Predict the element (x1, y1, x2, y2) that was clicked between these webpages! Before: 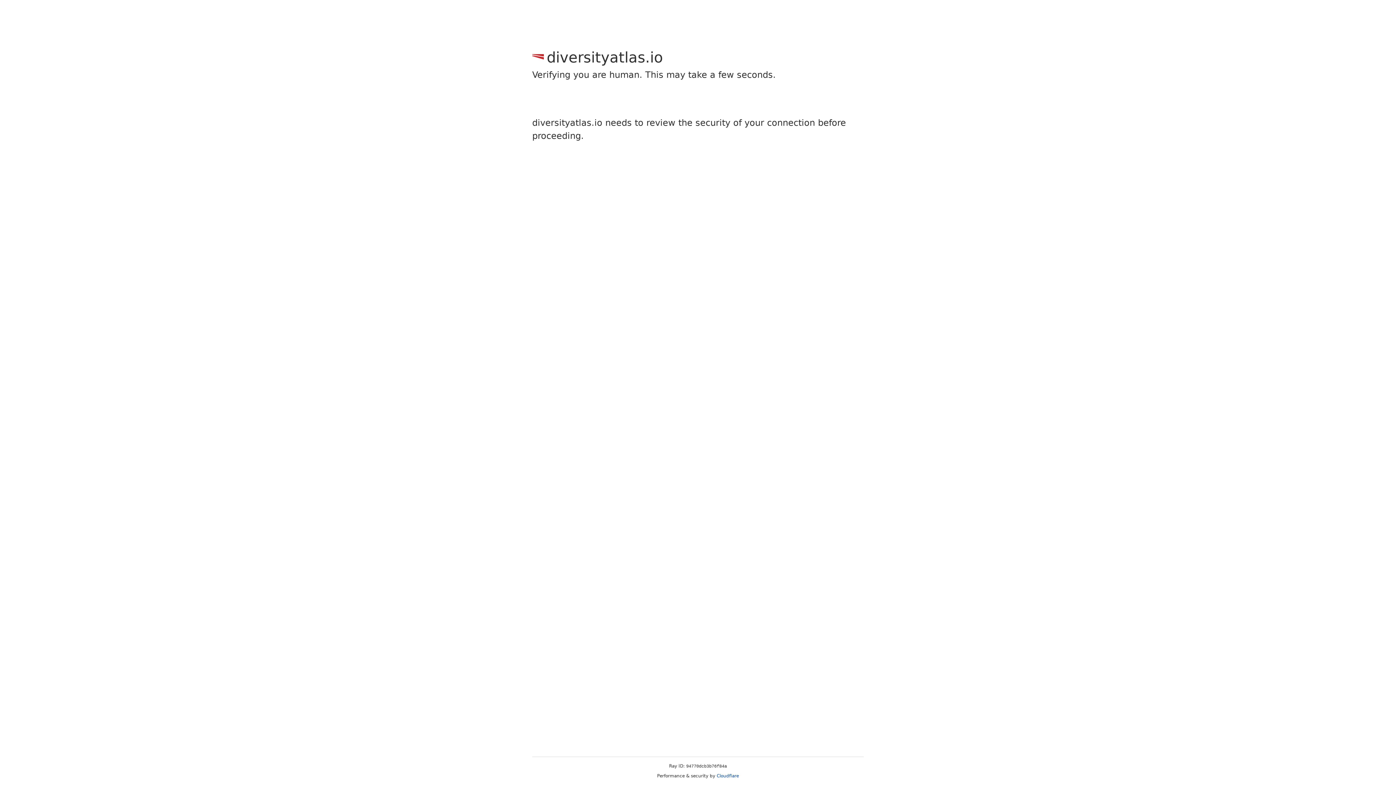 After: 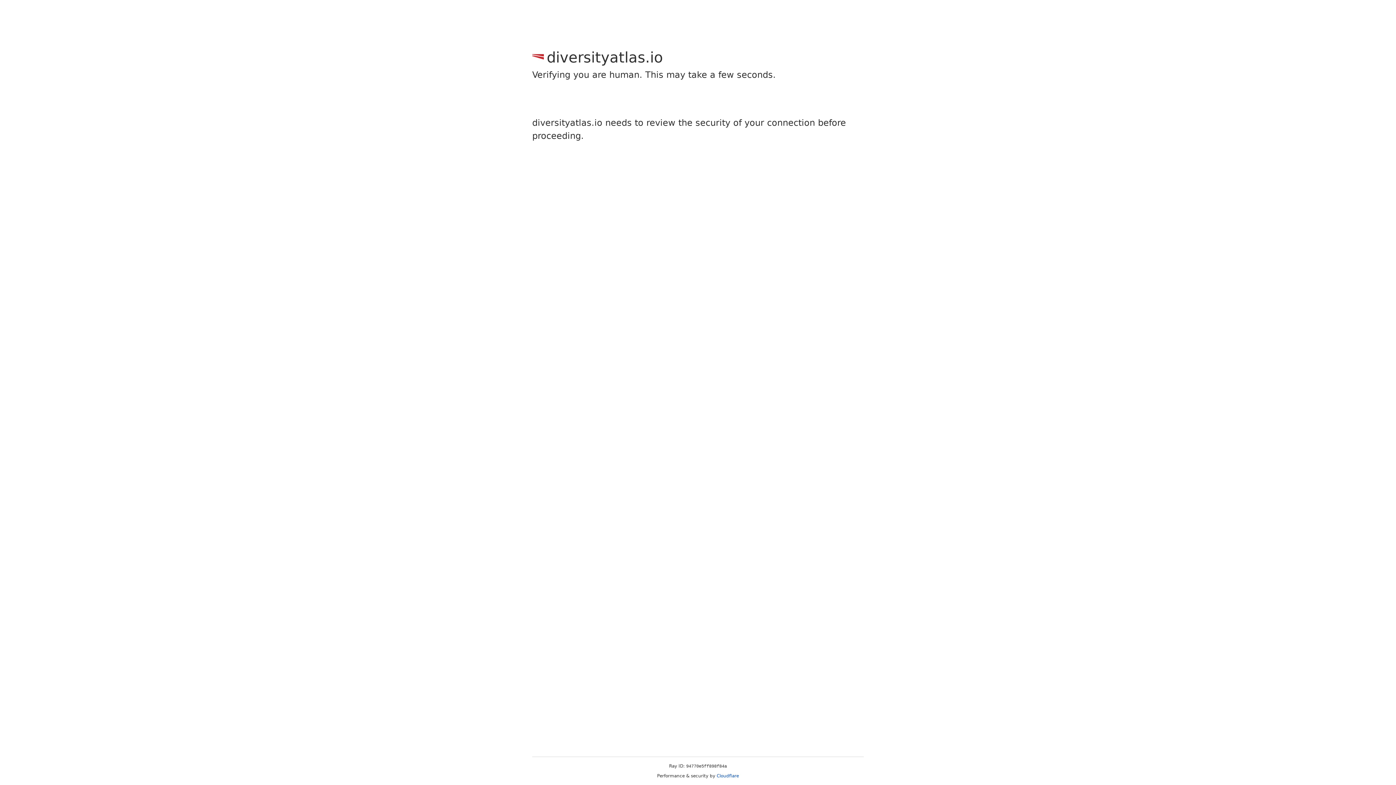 Action: bbox: (716, 773, 739, 778) label: Cloudflare